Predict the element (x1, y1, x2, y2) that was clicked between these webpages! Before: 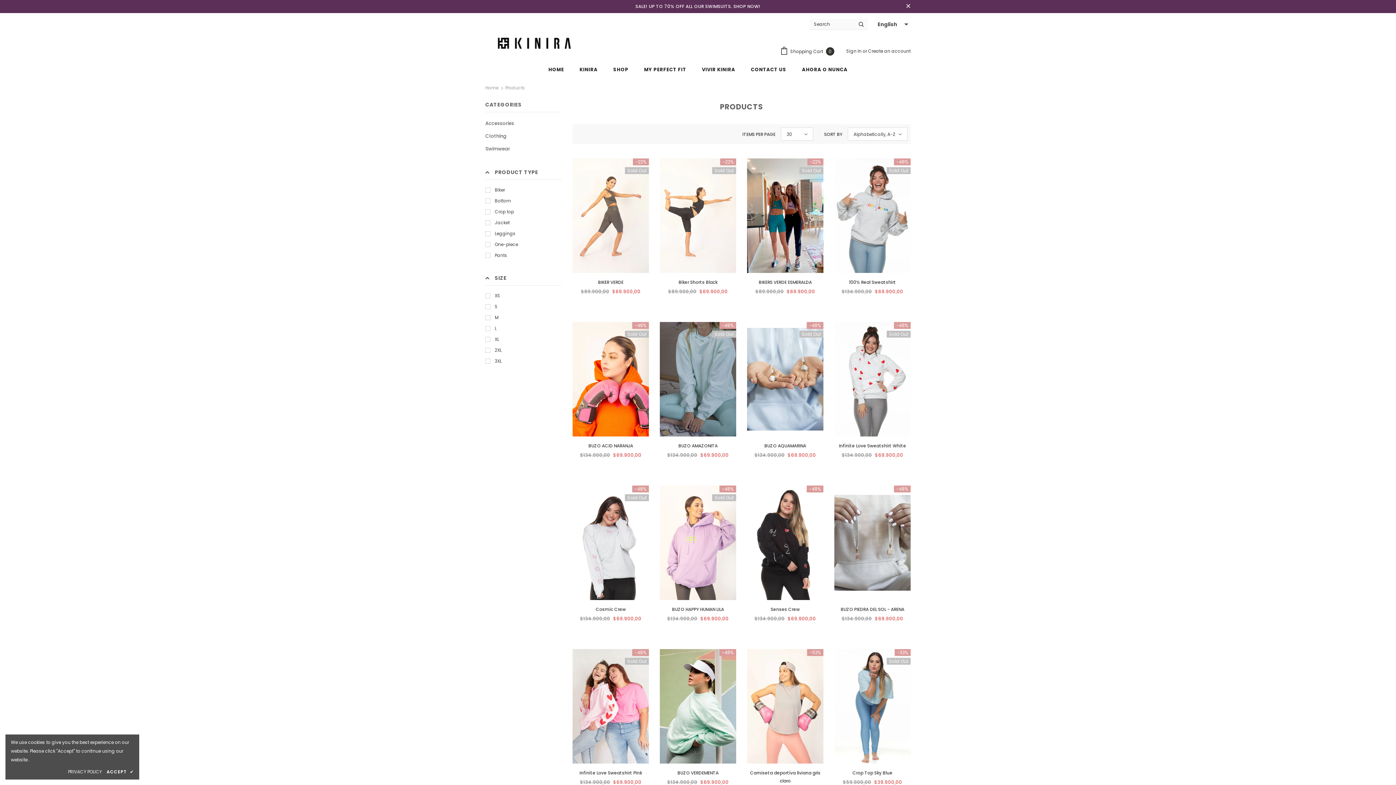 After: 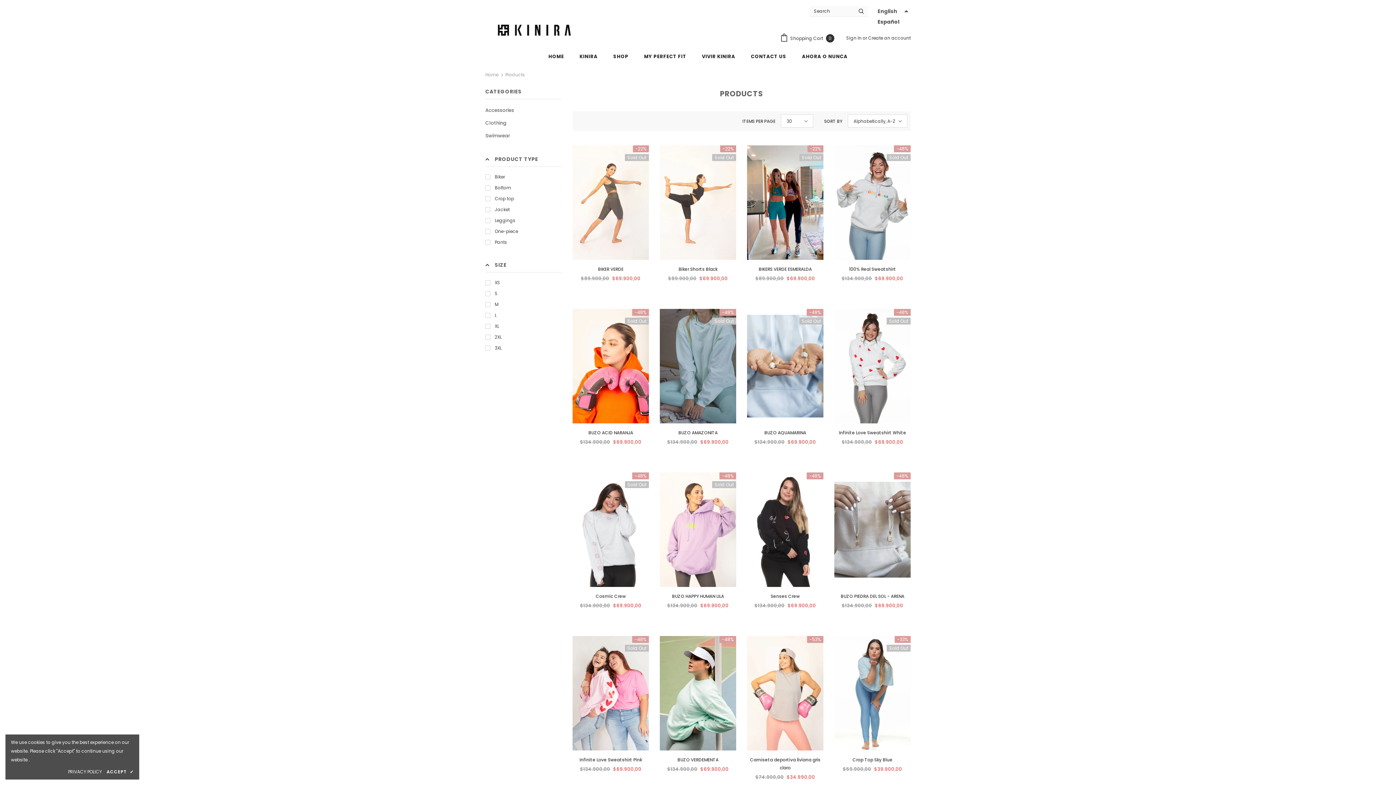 Action: bbox: (904, 2, 912, 10)